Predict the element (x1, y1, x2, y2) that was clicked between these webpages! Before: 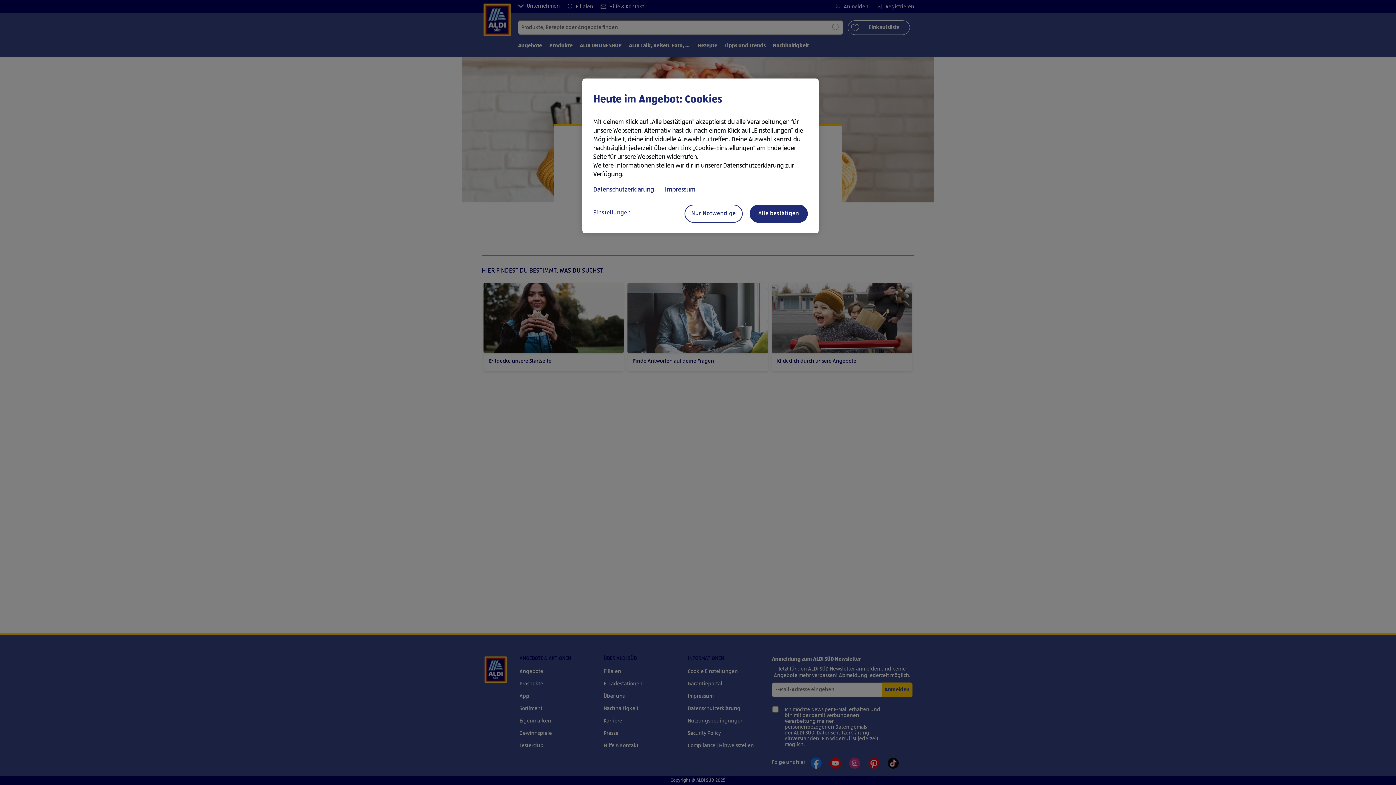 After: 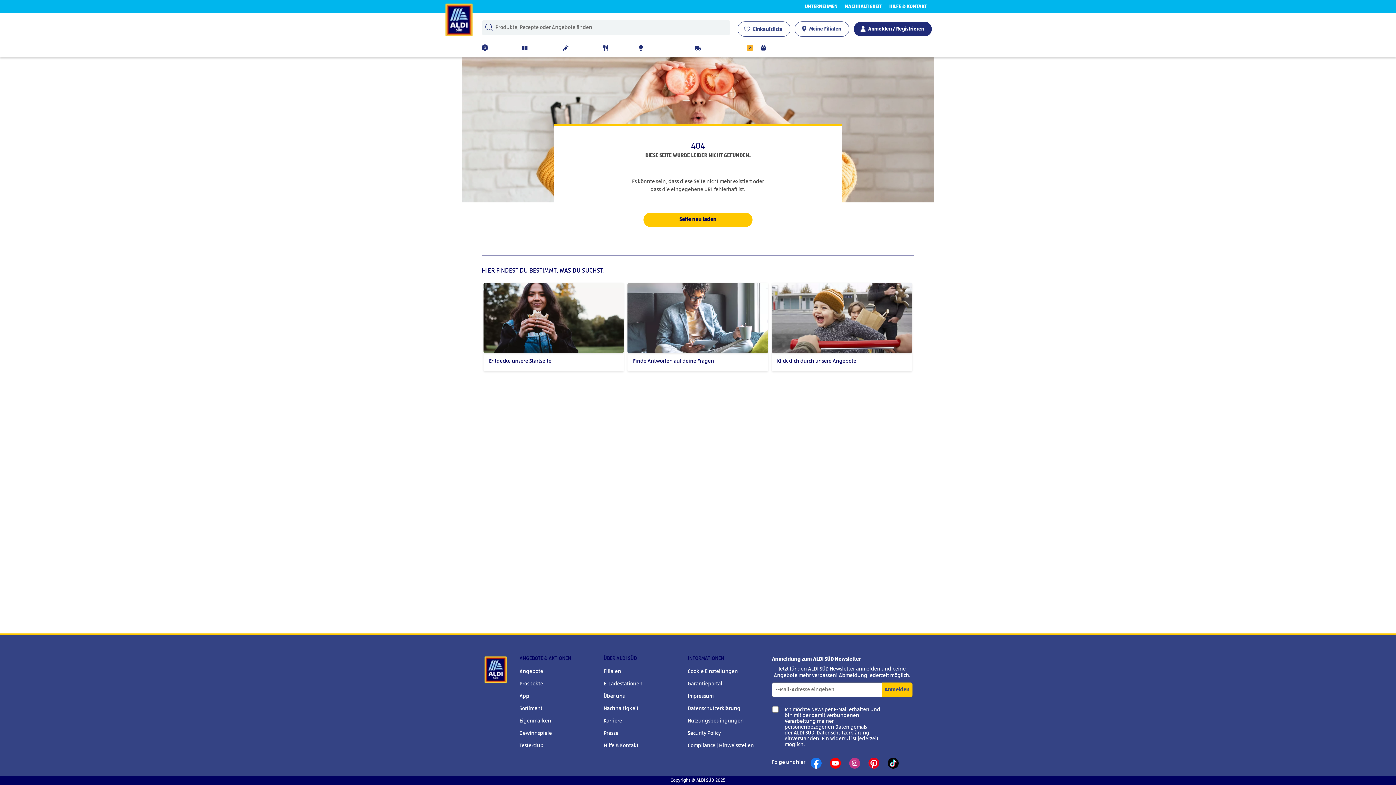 Action: label: Alle bestätigen bbox: (749, 204, 808, 222)